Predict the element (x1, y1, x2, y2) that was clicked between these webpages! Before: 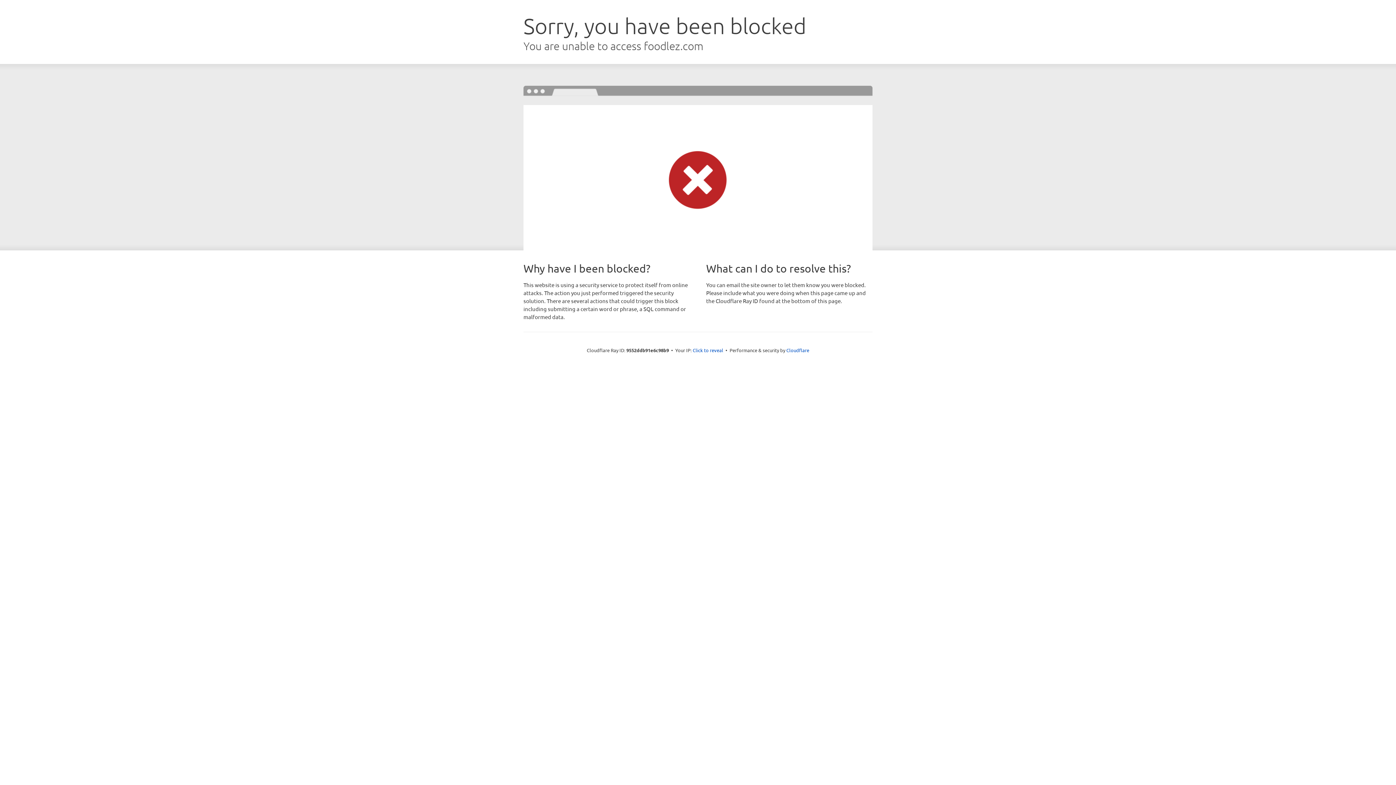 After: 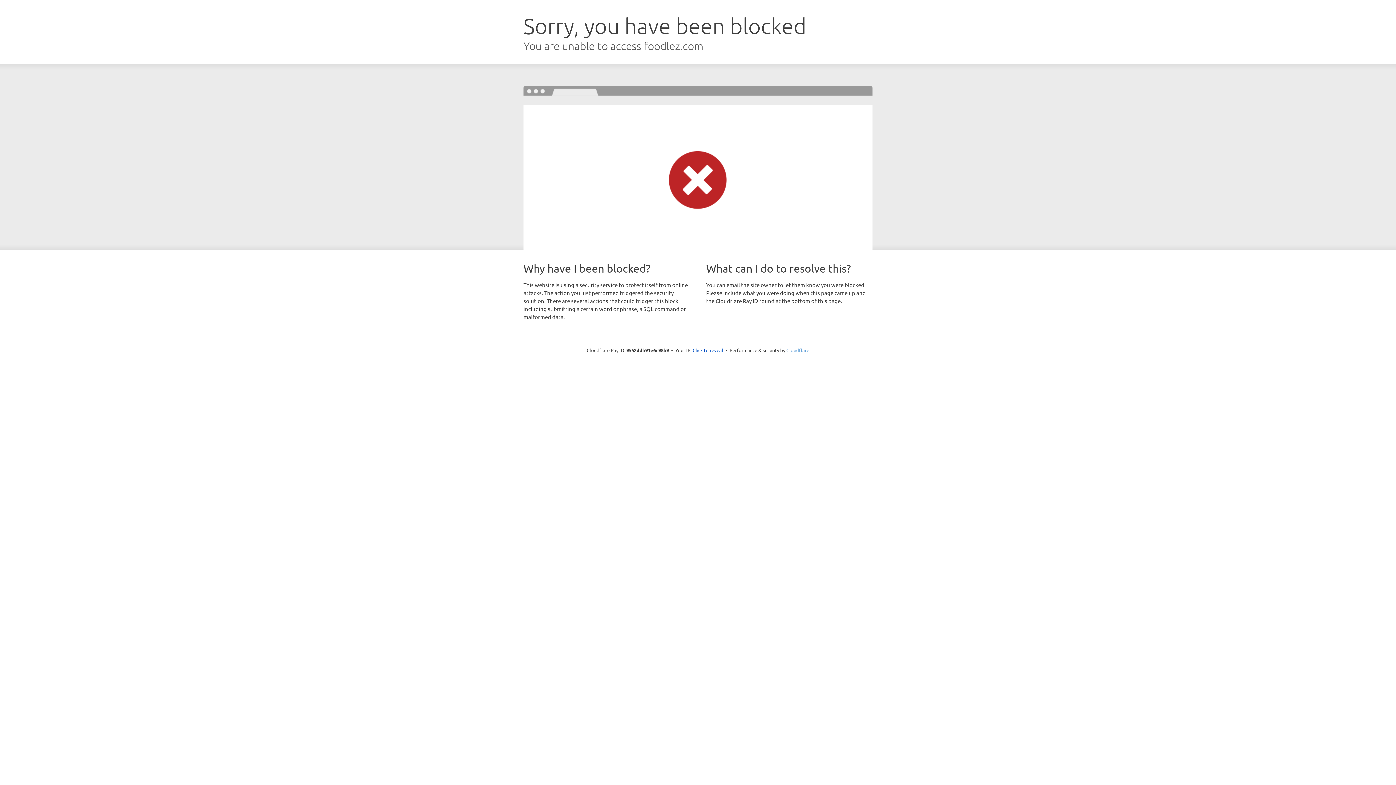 Action: label: Cloudflare bbox: (786, 347, 809, 353)